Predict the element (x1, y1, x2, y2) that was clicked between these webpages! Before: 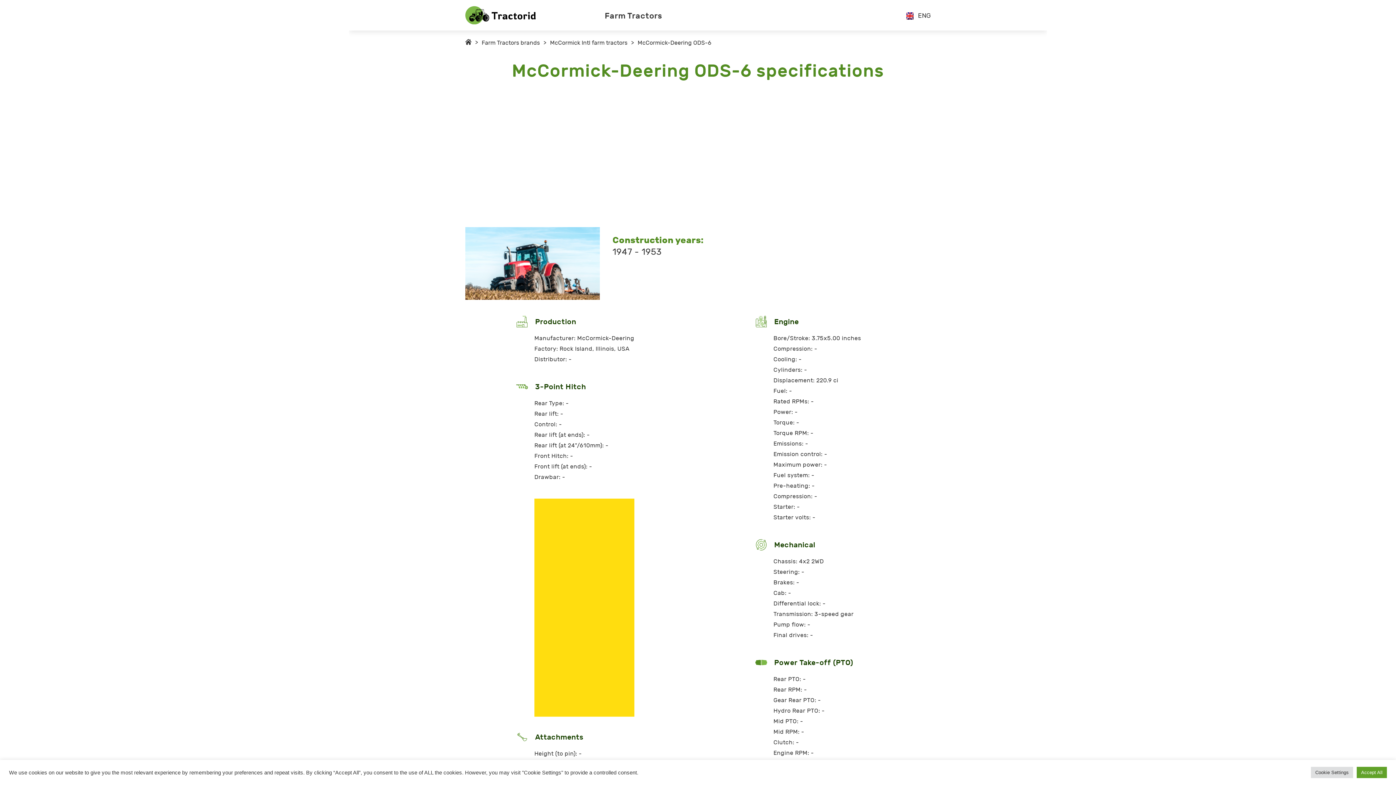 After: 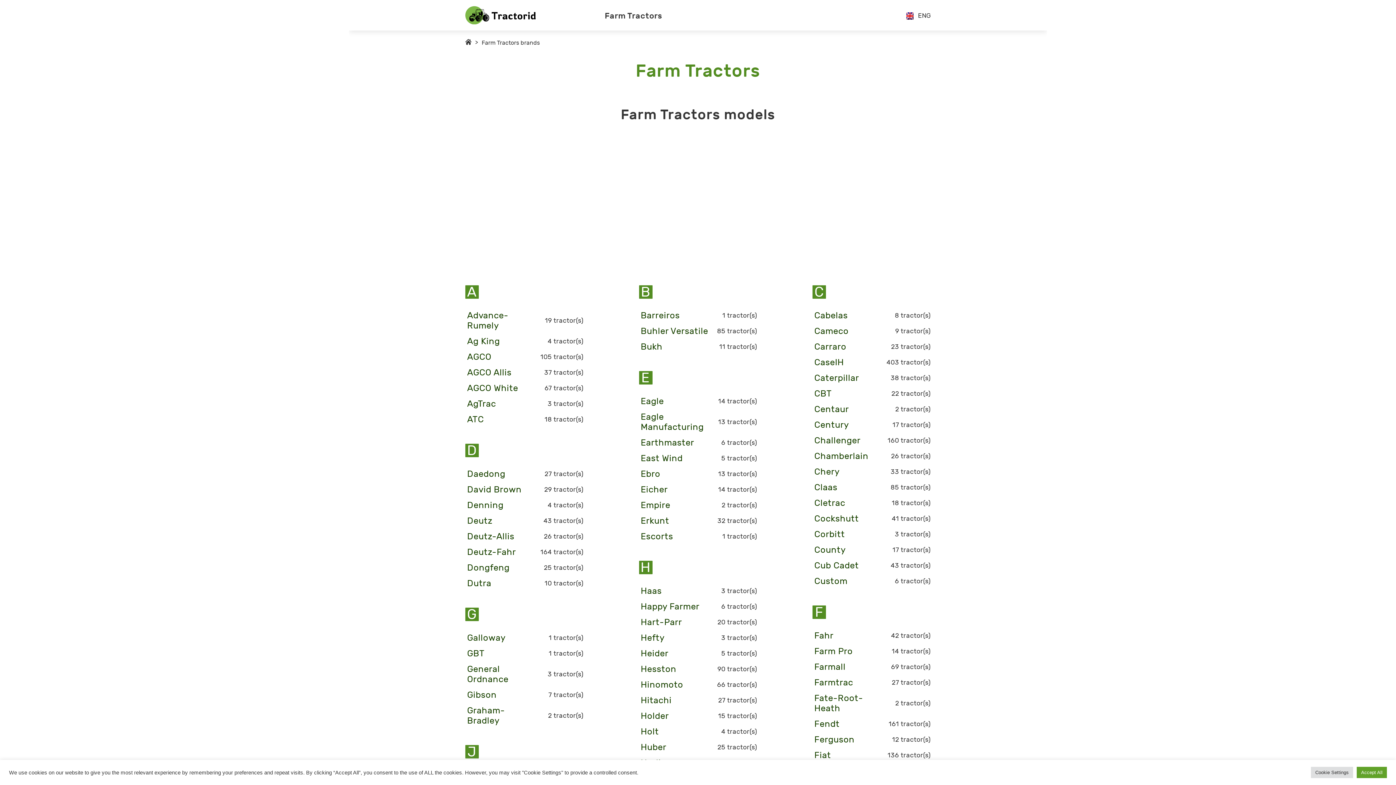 Action: label: Farm Tractors bbox: (604, 10, 662, 20)